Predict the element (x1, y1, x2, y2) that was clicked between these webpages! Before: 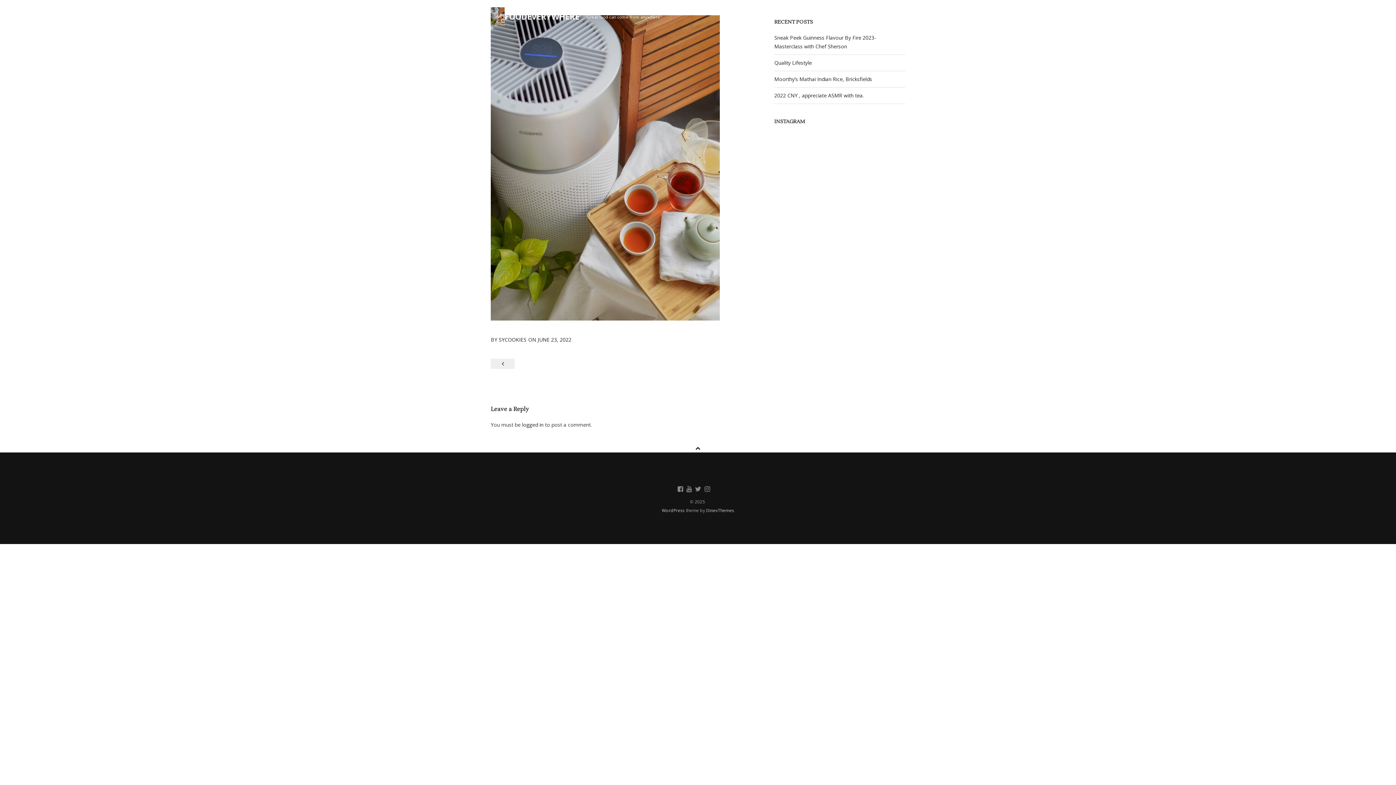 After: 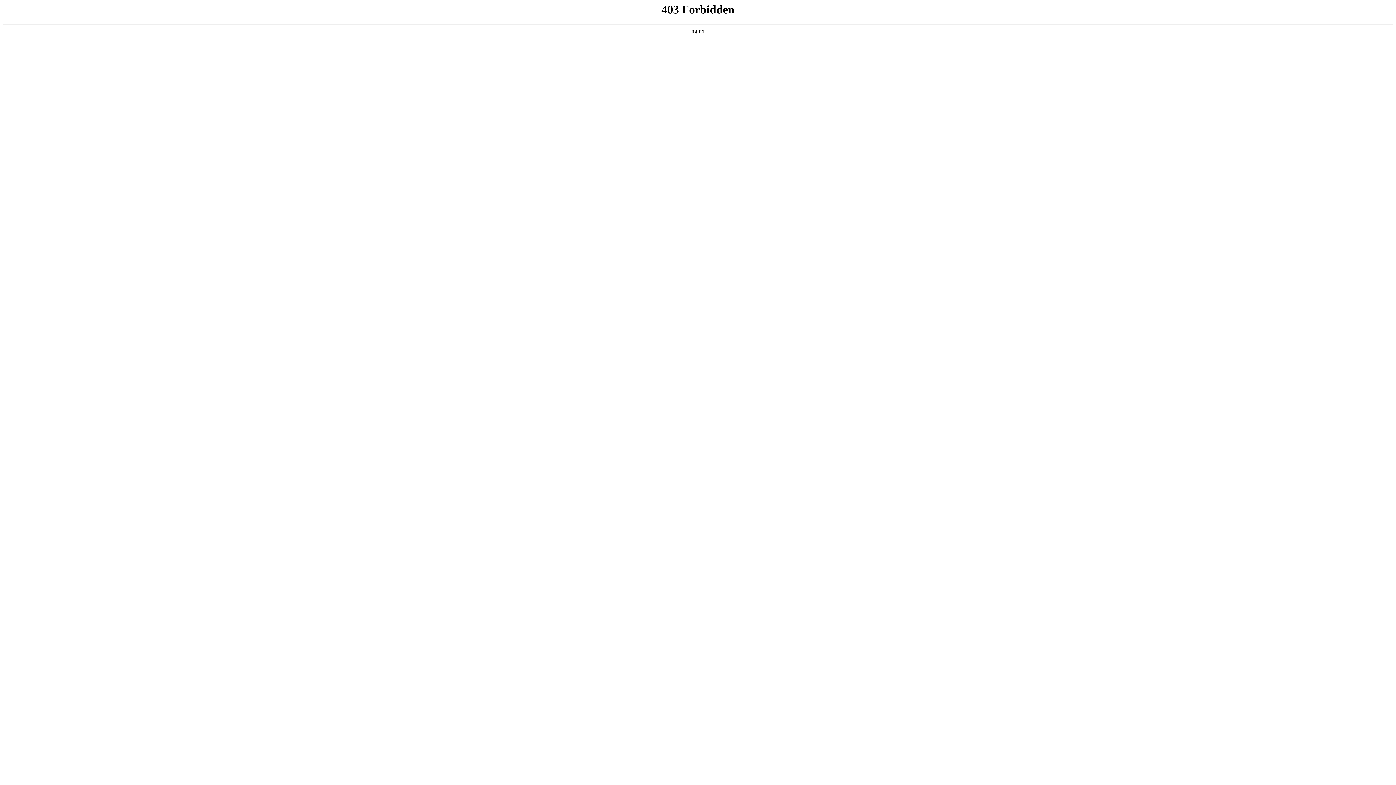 Action: label: WordPress  bbox: (662, 507, 686, 513)